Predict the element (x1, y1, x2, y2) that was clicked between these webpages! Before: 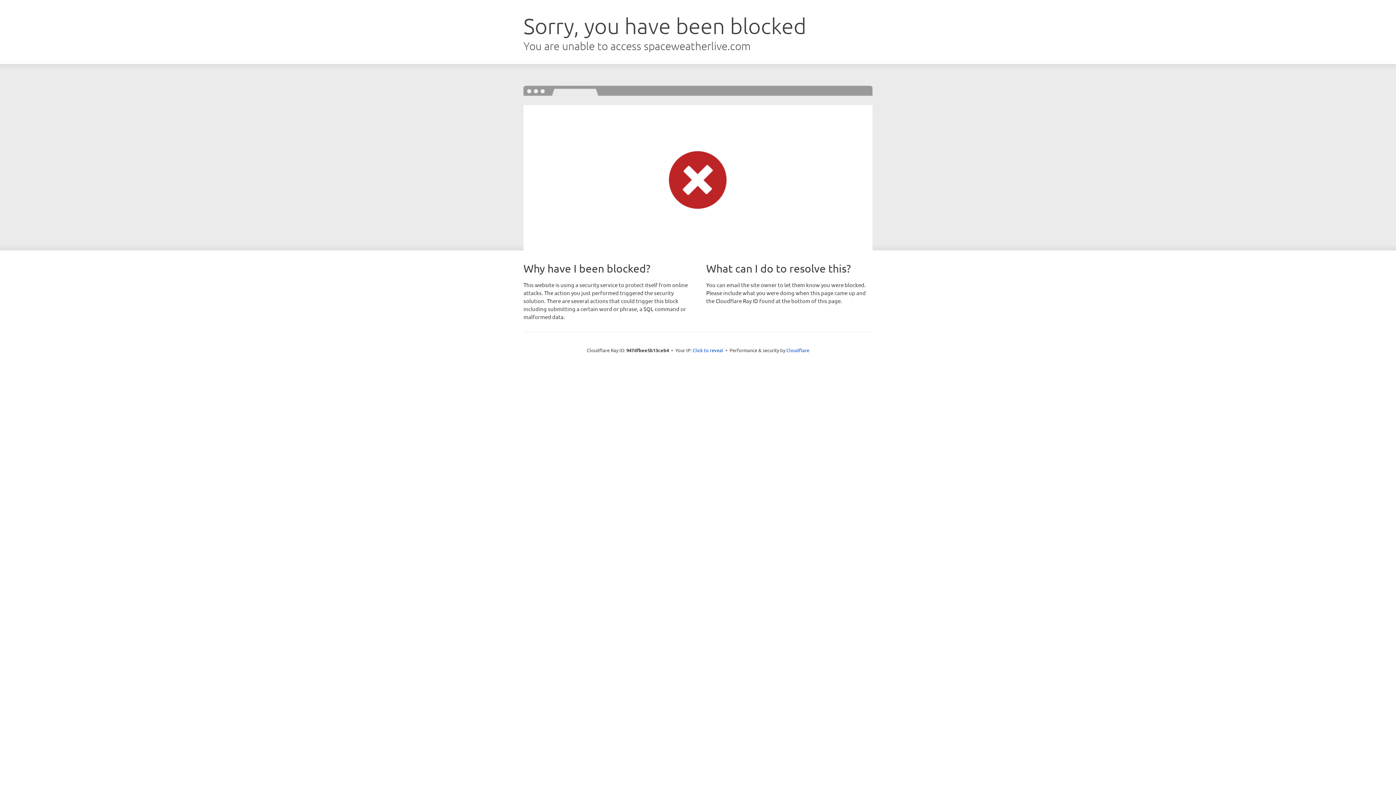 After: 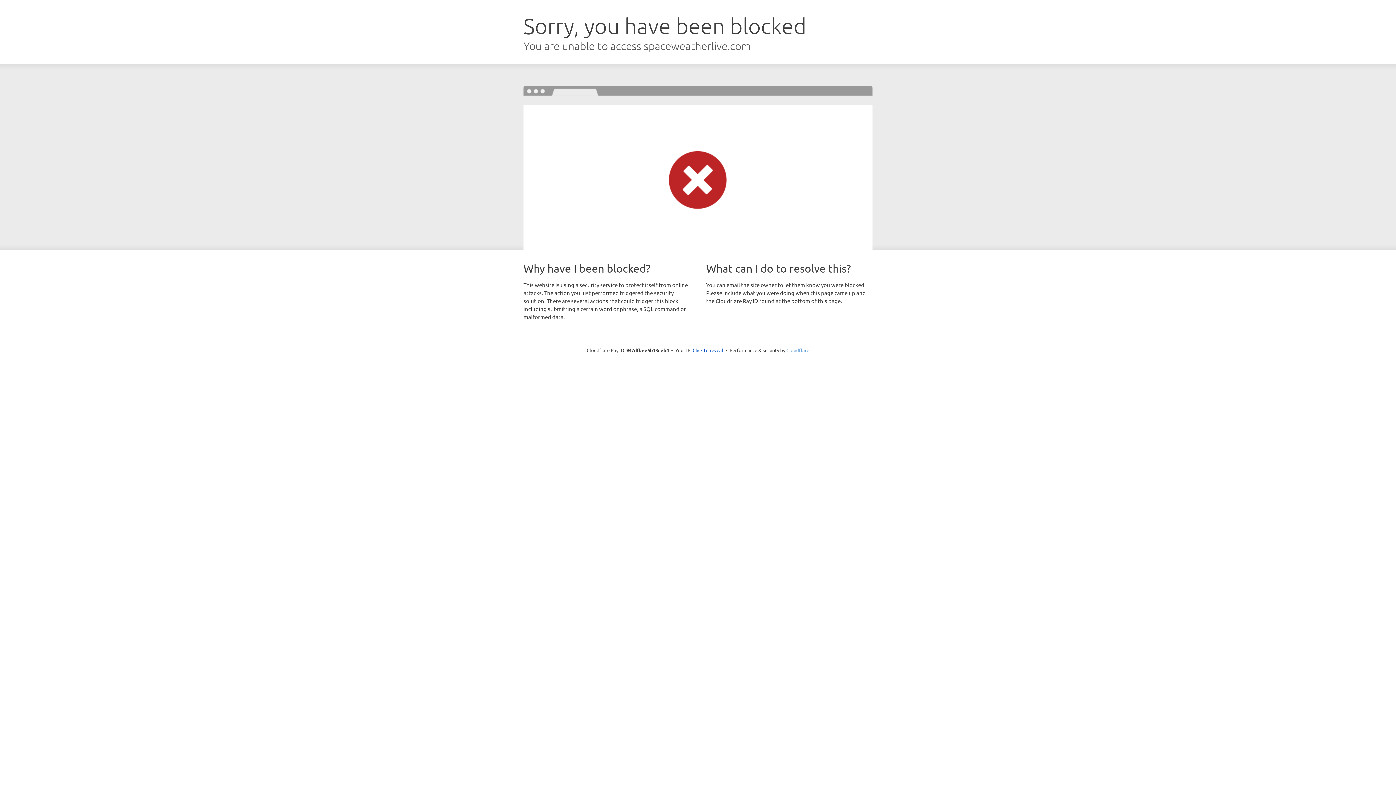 Action: label: Cloudflare bbox: (786, 347, 809, 353)